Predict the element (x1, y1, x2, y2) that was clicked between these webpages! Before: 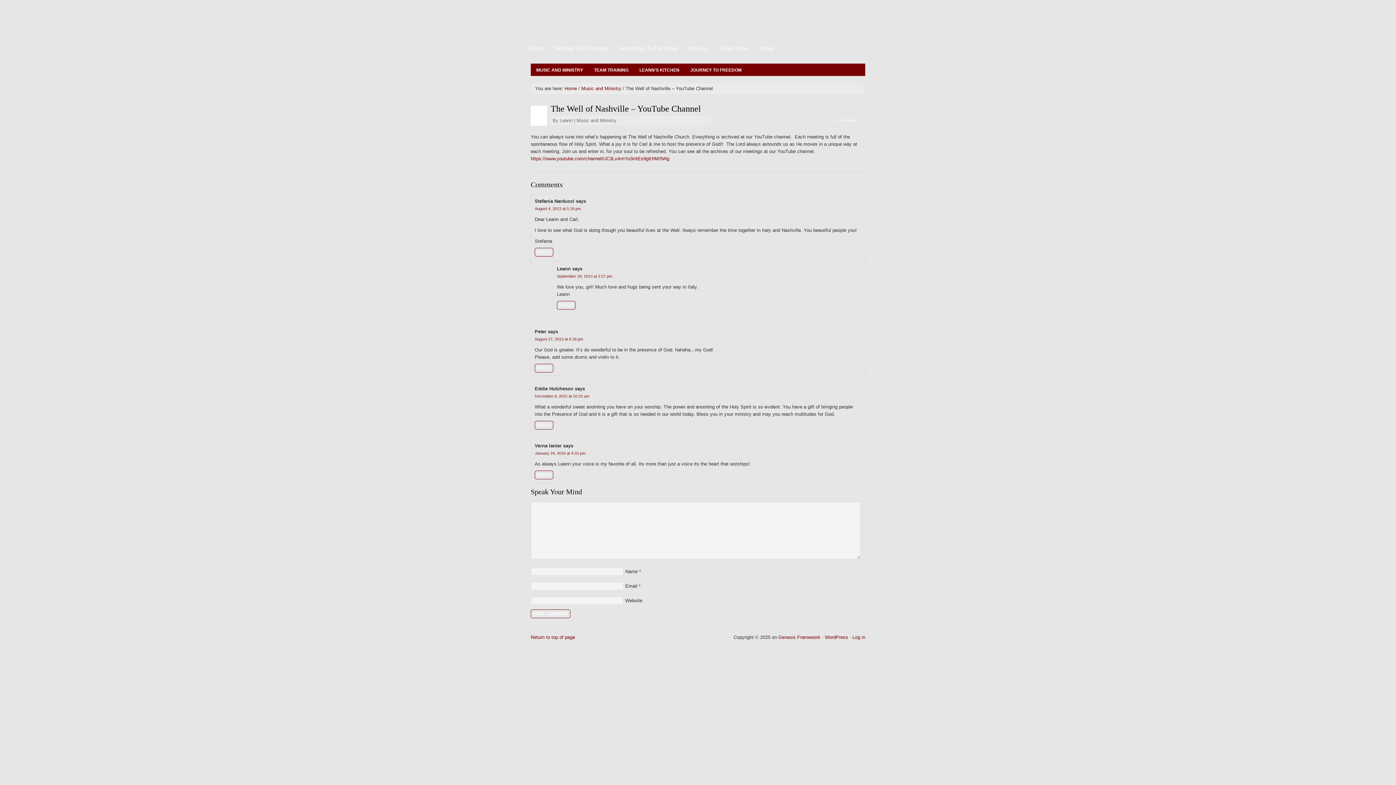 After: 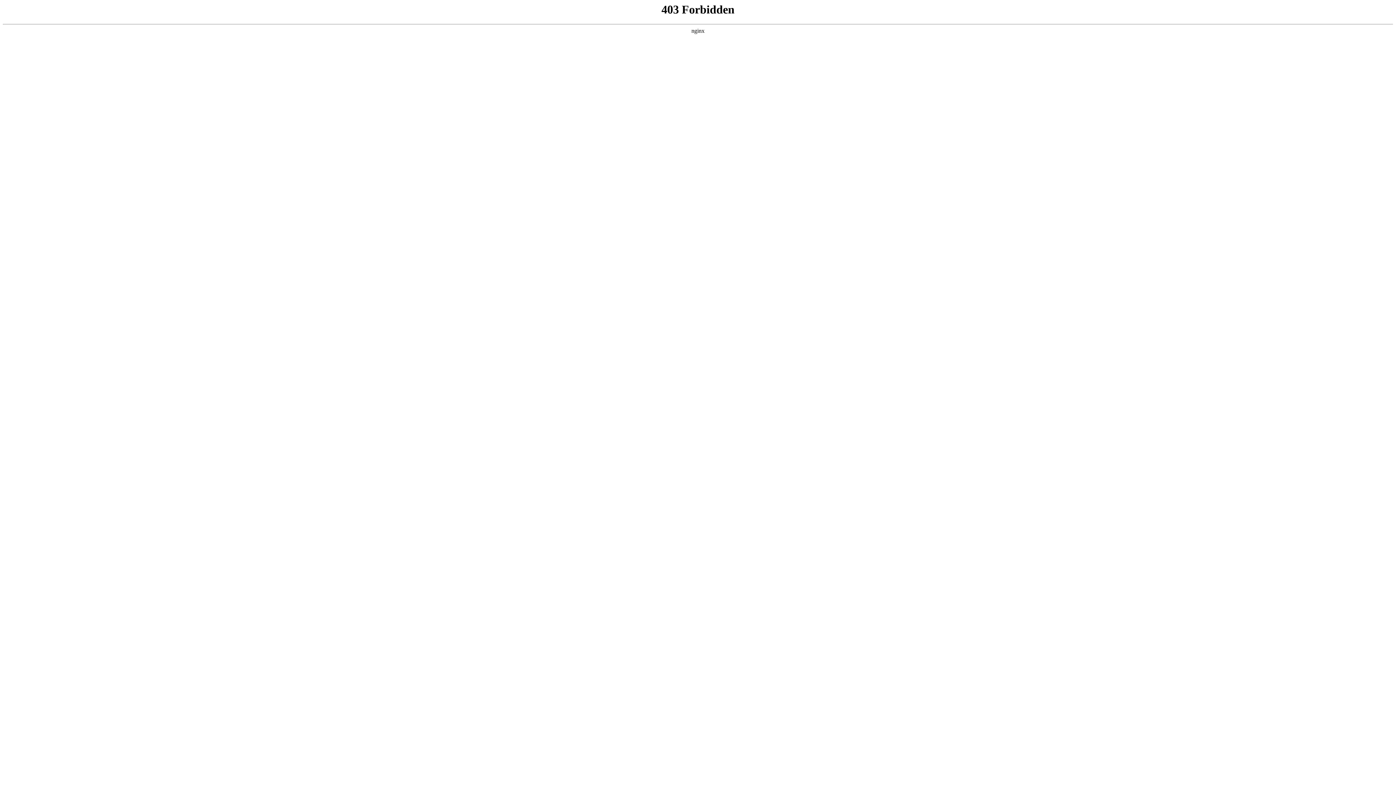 Action: label: WordPress bbox: (825, 634, 848, 640)